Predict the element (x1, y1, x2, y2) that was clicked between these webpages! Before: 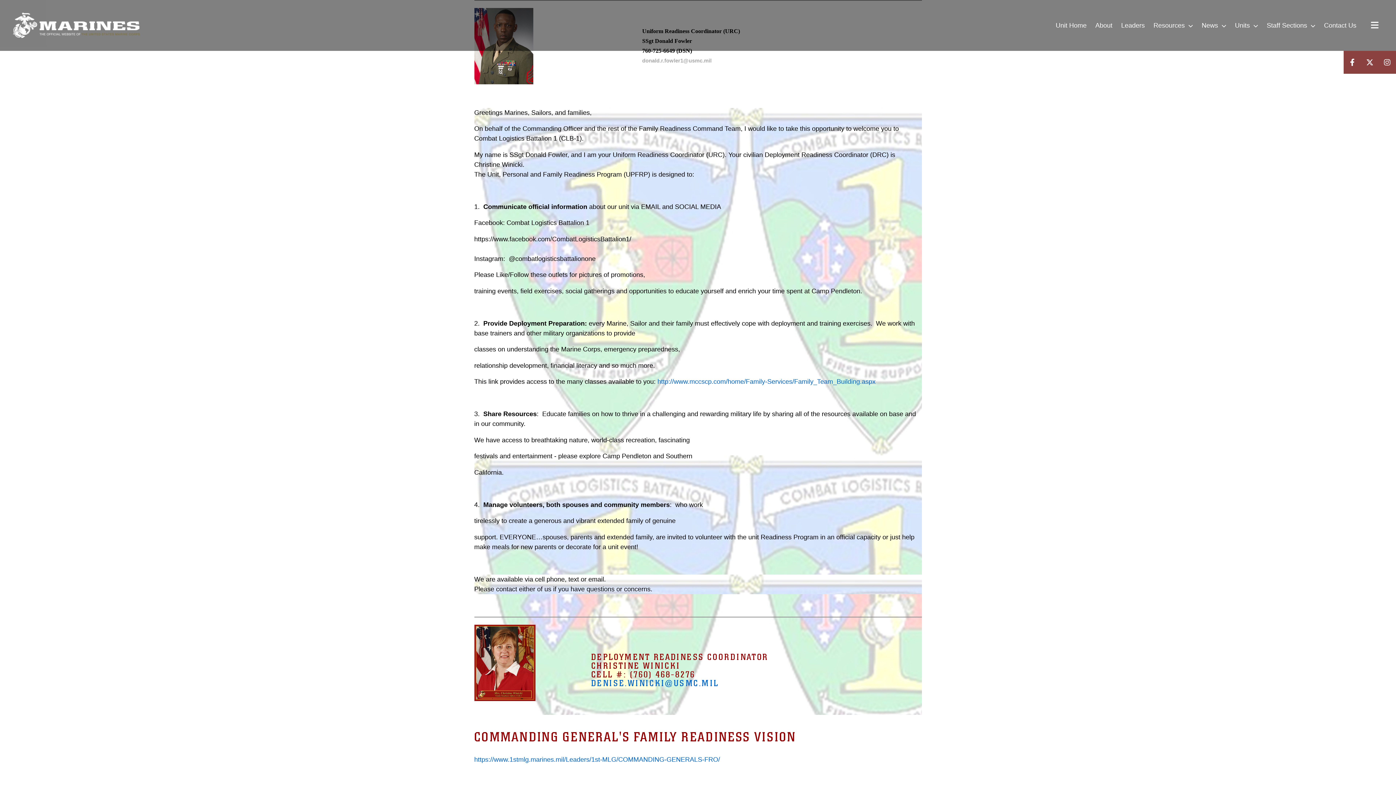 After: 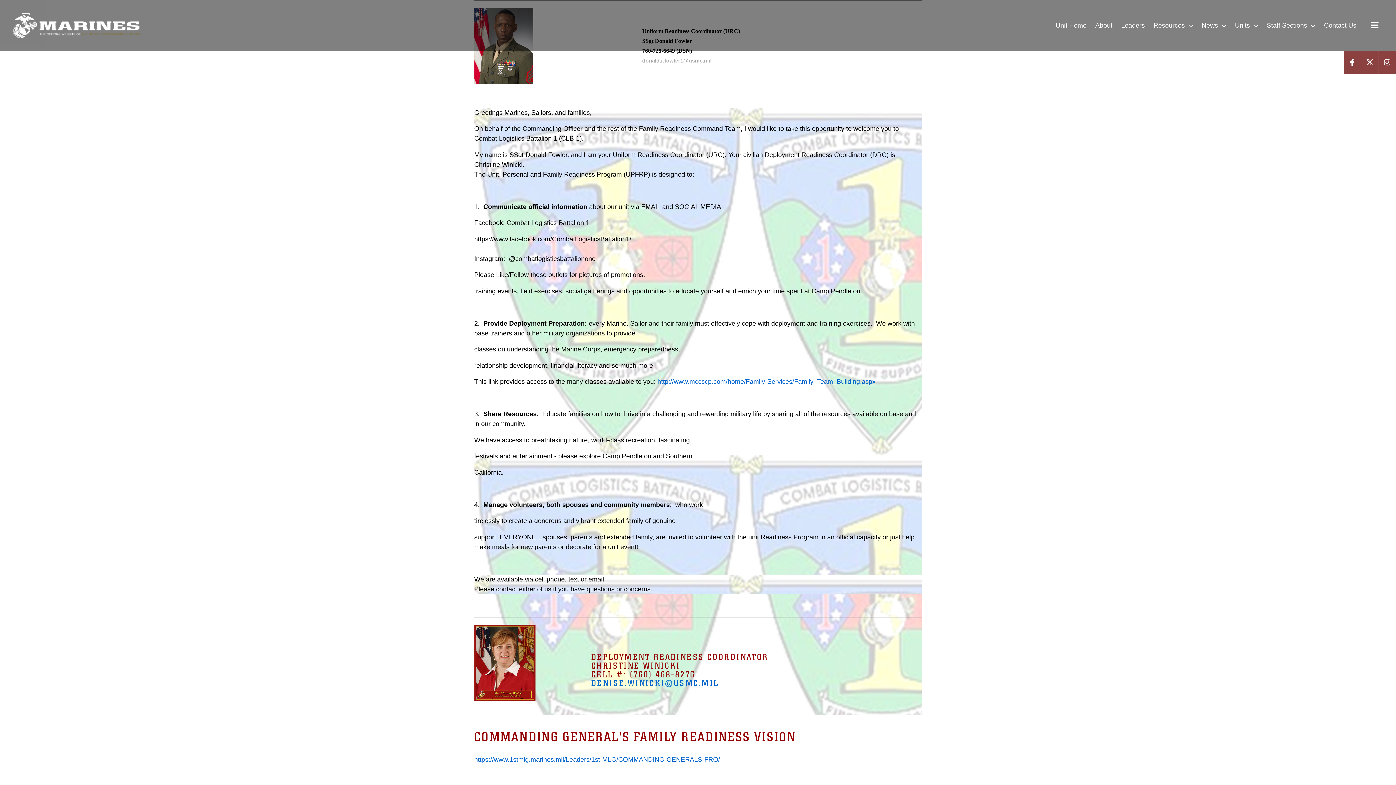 Action: bbox: (1361, 50, 1378, 73)